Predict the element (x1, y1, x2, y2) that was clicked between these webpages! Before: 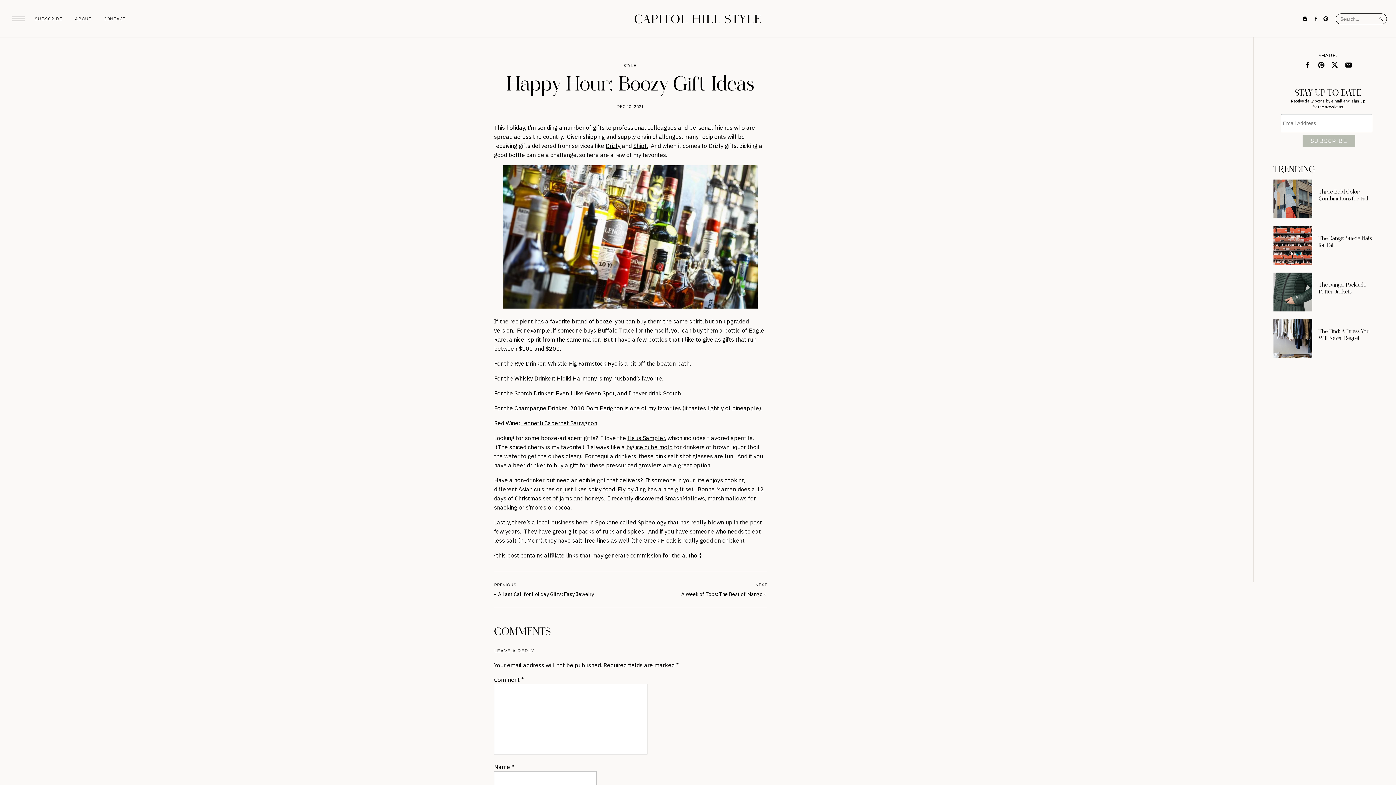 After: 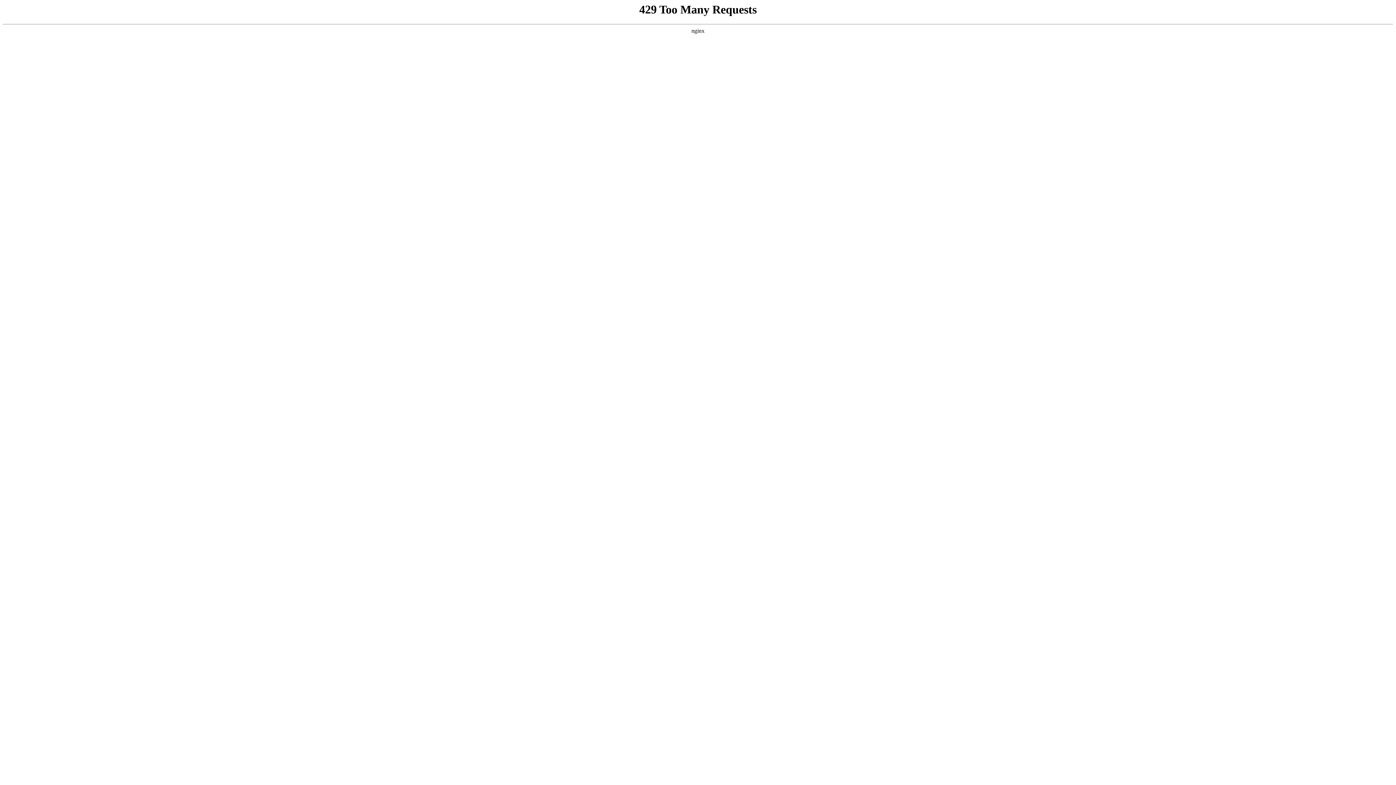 Action: bbox: (1273, 272, 1312, 311)